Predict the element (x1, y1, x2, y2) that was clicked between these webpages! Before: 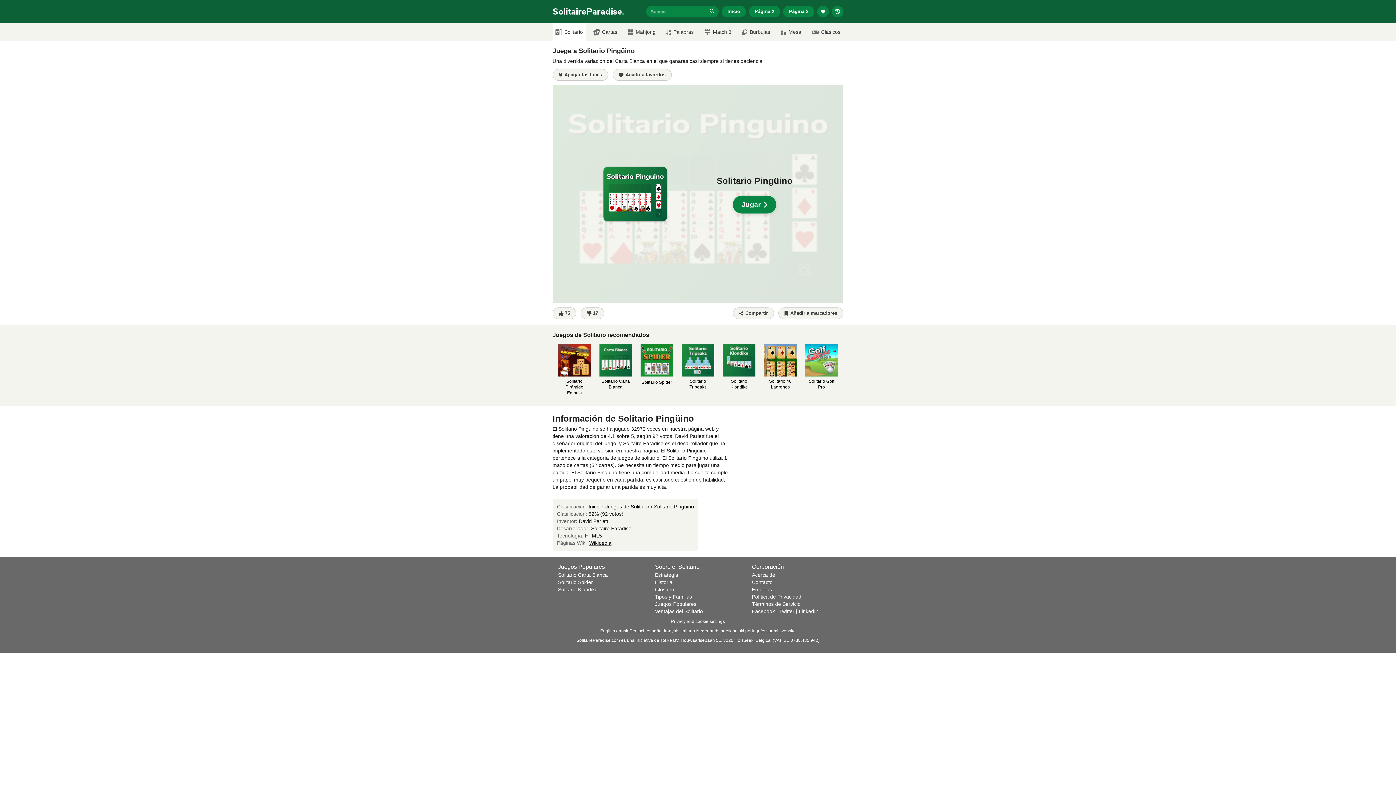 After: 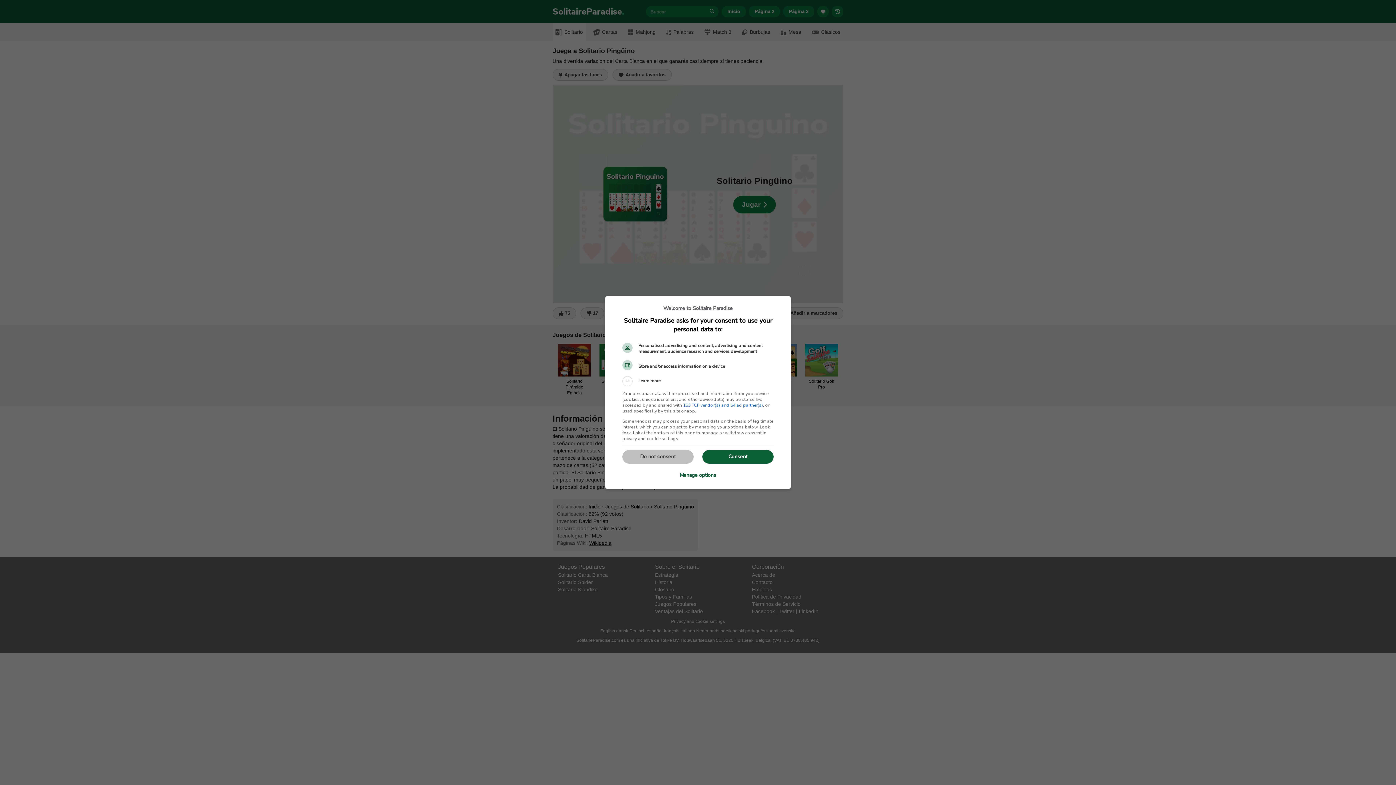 Action: label: Privacy and cookie settings bbox: (671, 619, 725, 624)